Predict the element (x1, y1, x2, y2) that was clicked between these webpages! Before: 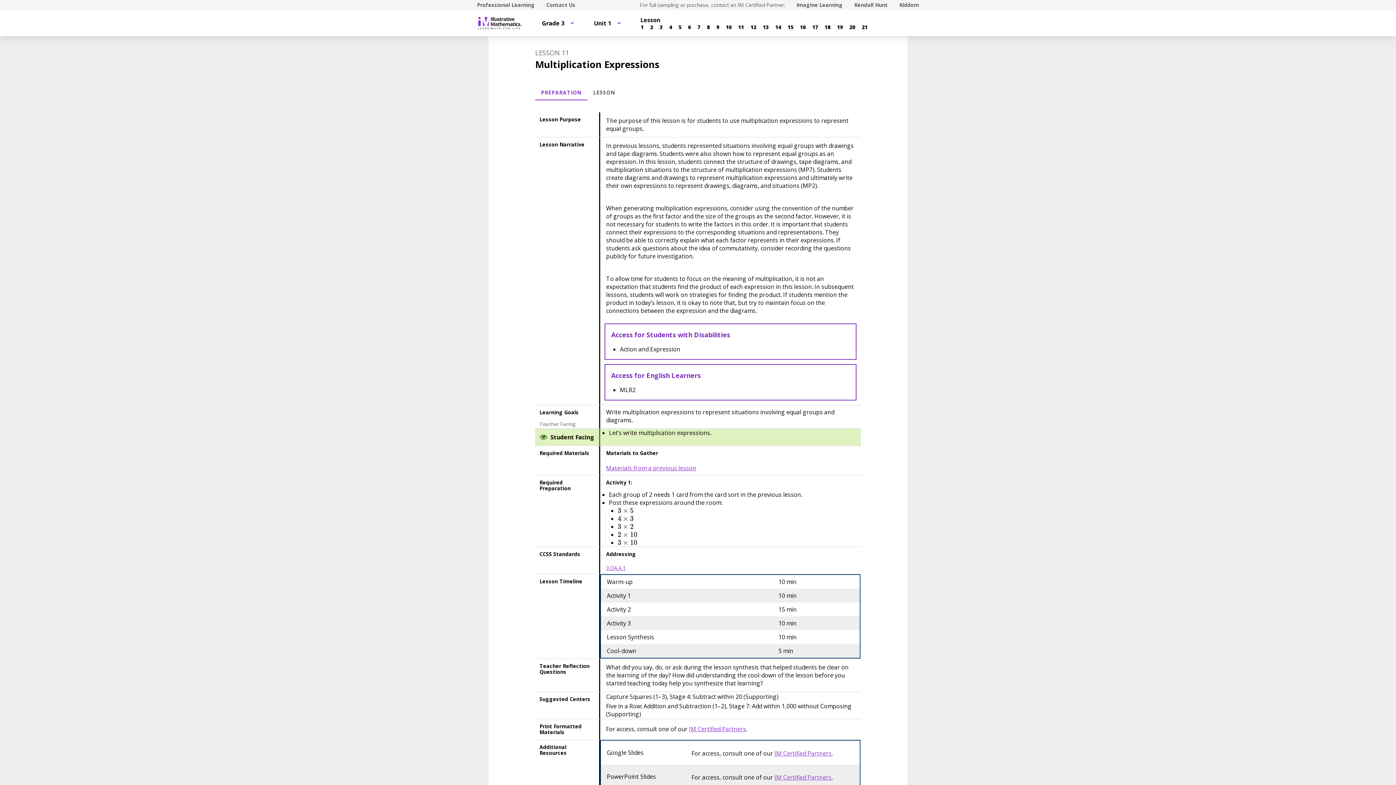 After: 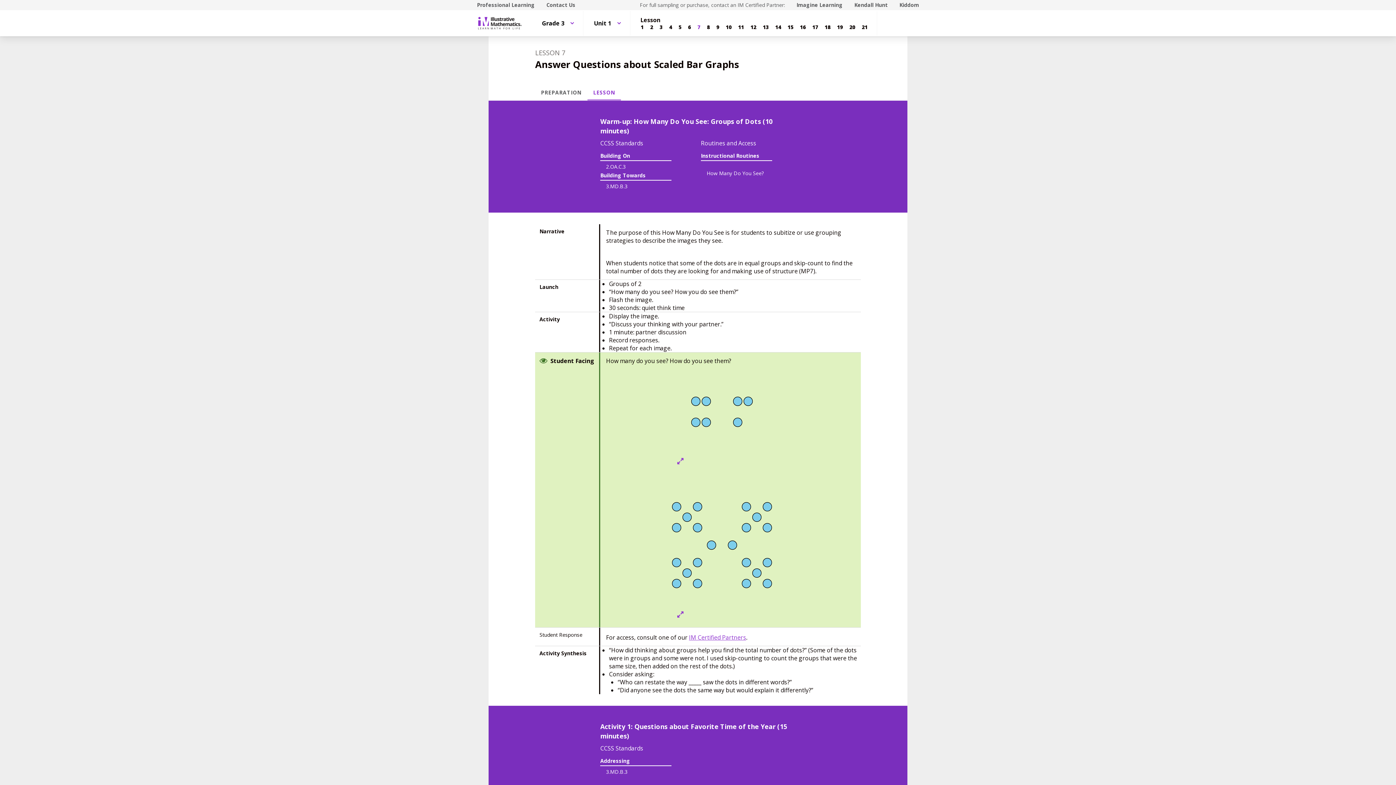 Action: bbox: (694, 23, 703, 31) label: Lesson 7